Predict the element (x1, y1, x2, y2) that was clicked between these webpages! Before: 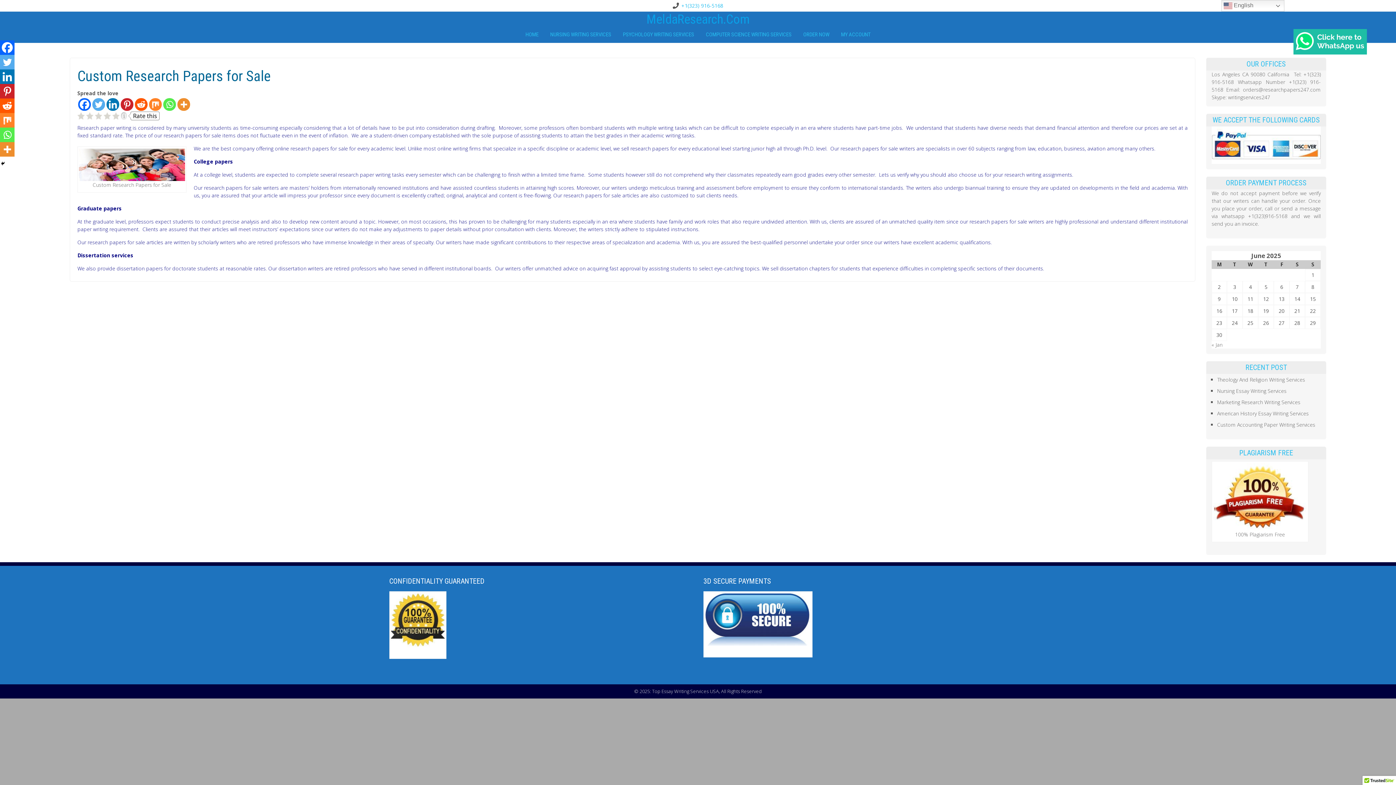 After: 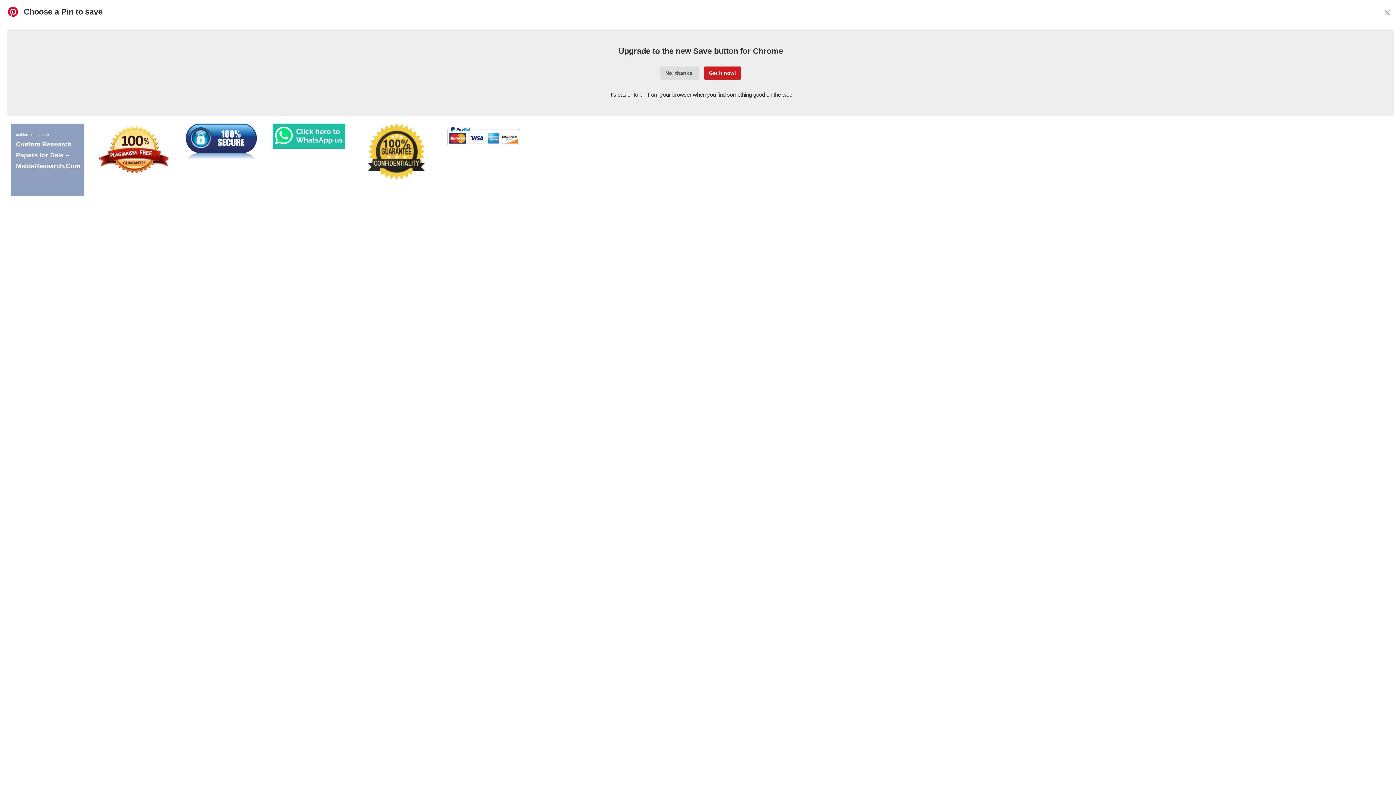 Action: label: Pinterest bbox: (0, 84, 14, 98)